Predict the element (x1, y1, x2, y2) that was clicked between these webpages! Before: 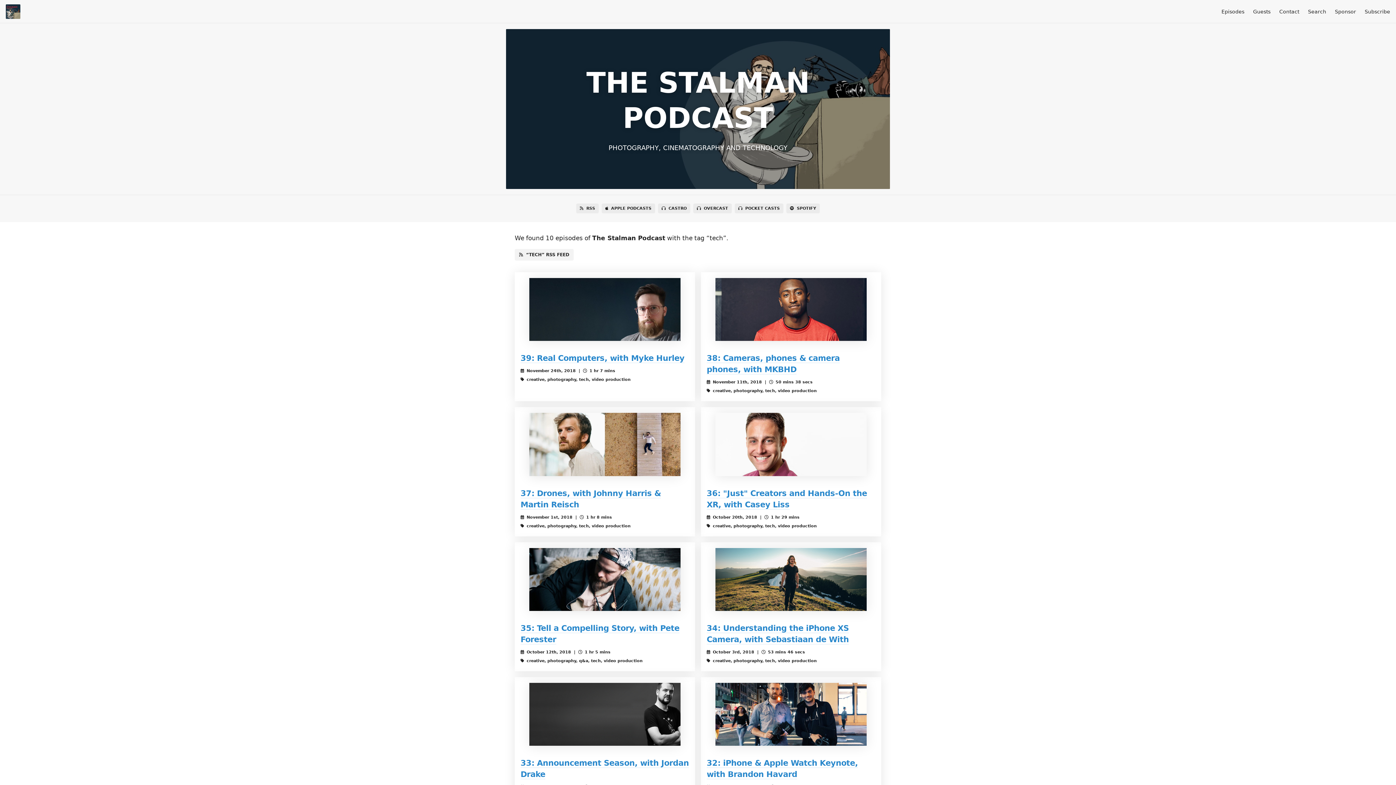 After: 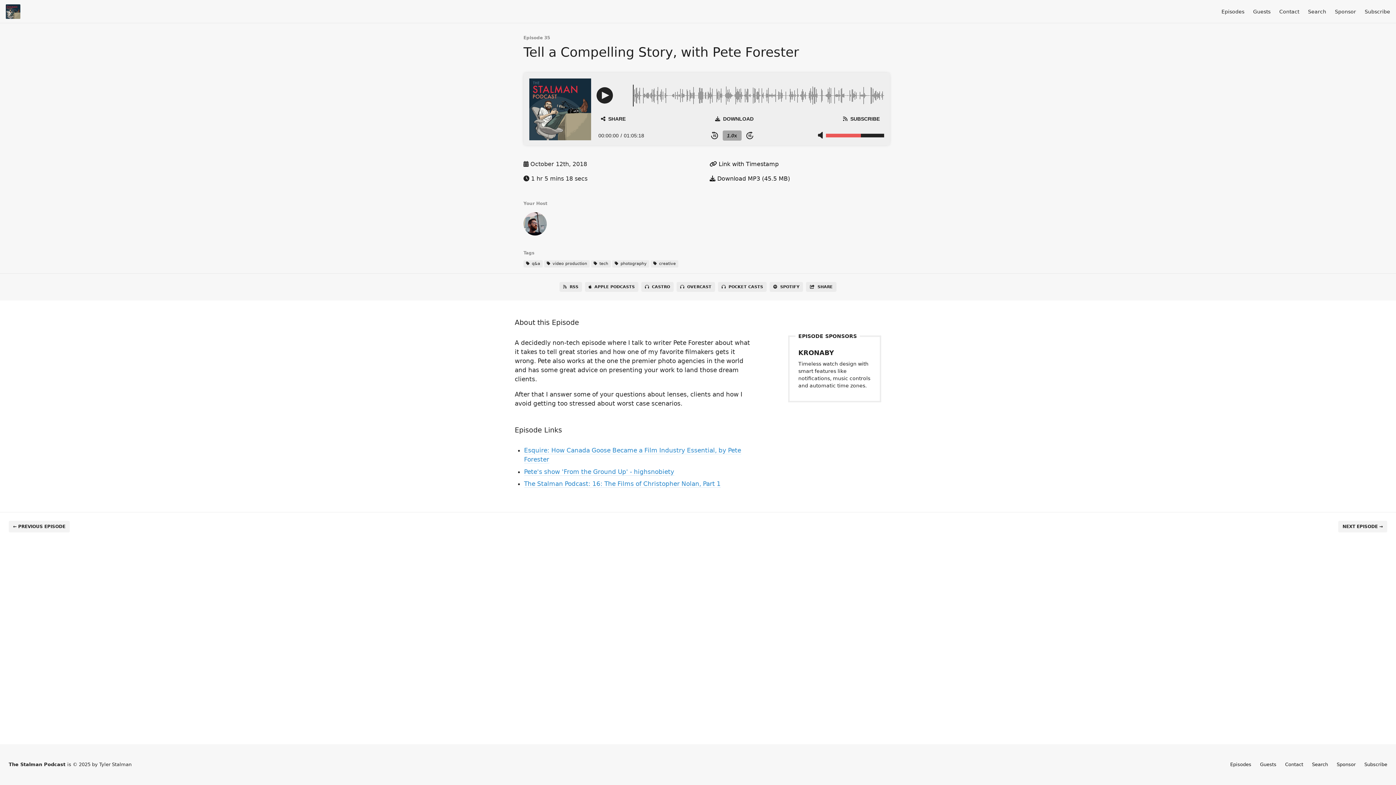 Action: bbox: (514, 548, 695, 611)